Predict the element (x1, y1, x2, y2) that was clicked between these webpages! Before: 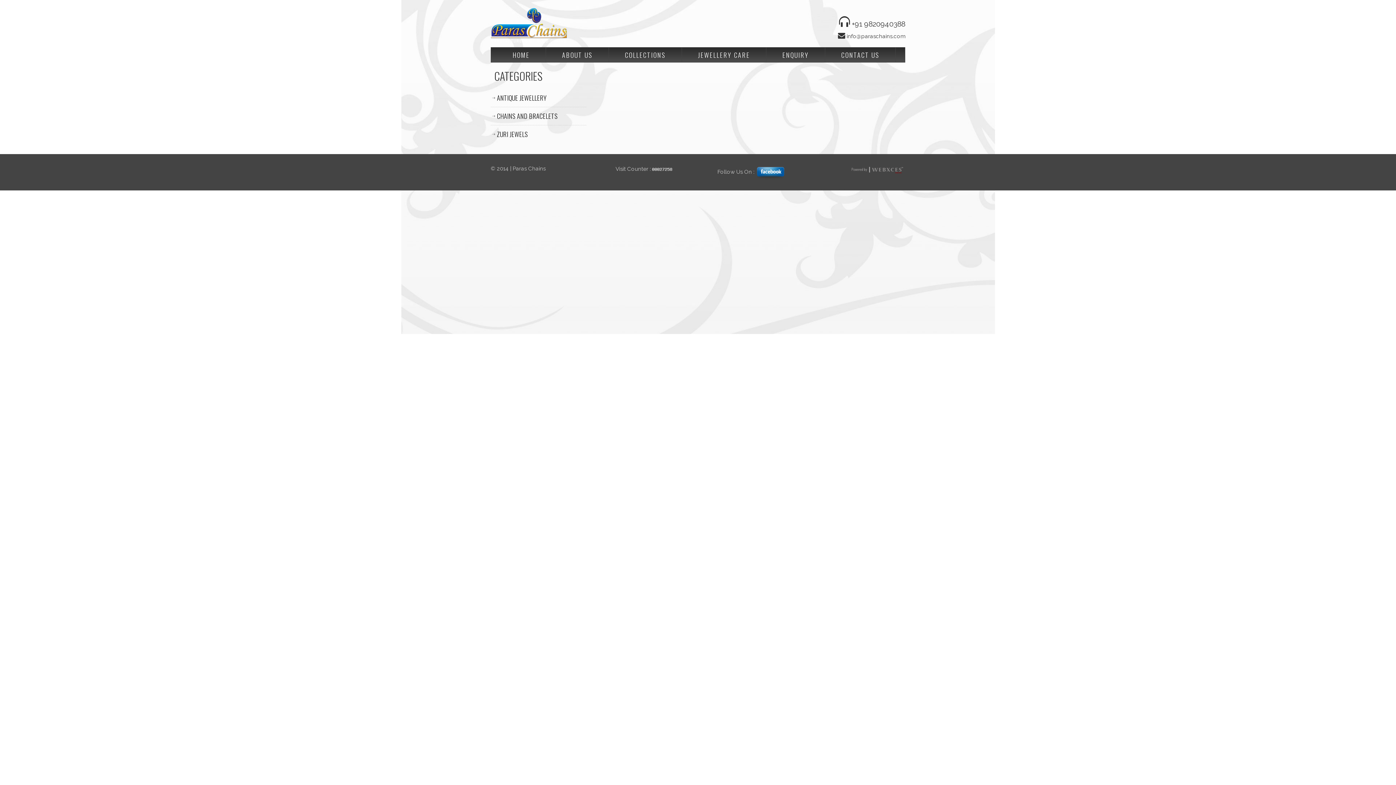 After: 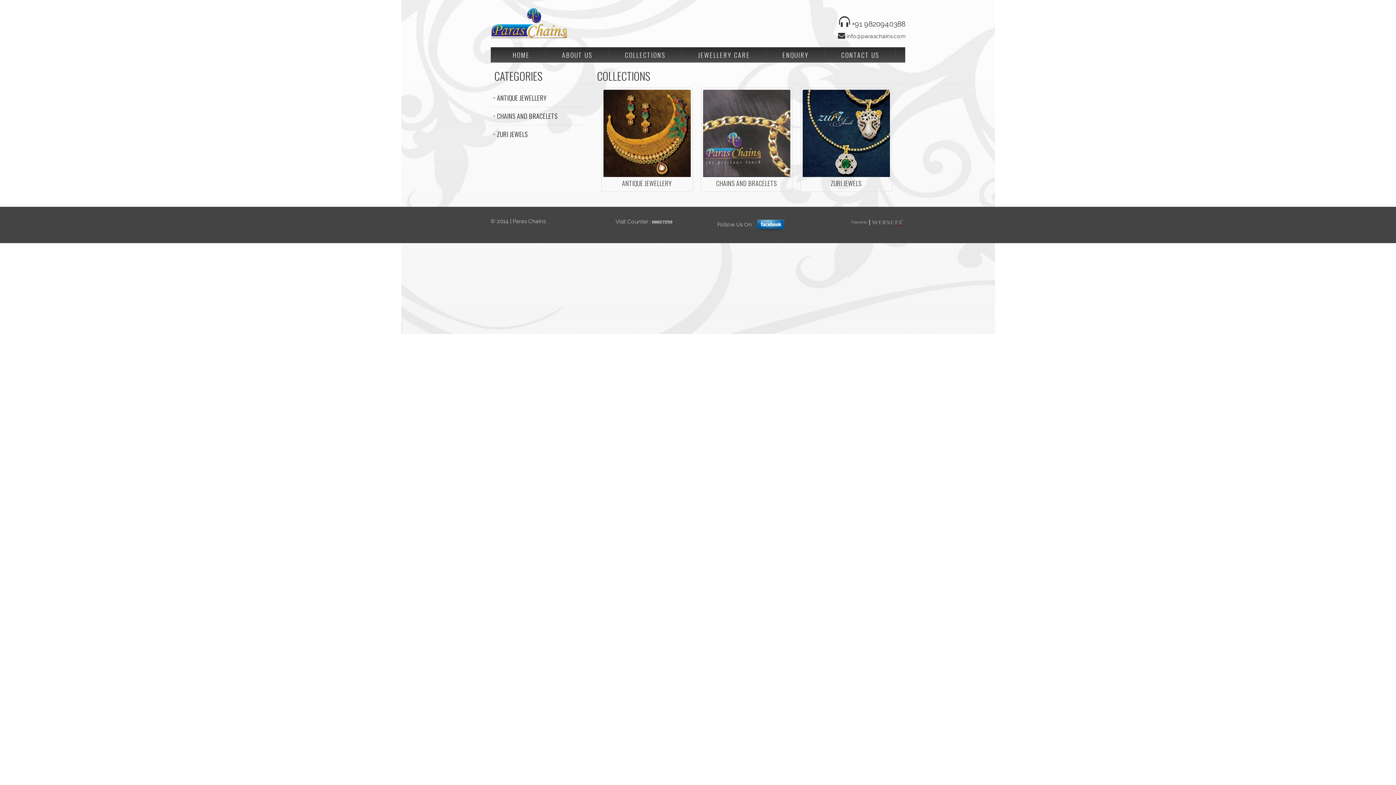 Action: label: COLLECTIONS bbox: (609, 47, 681, 62)